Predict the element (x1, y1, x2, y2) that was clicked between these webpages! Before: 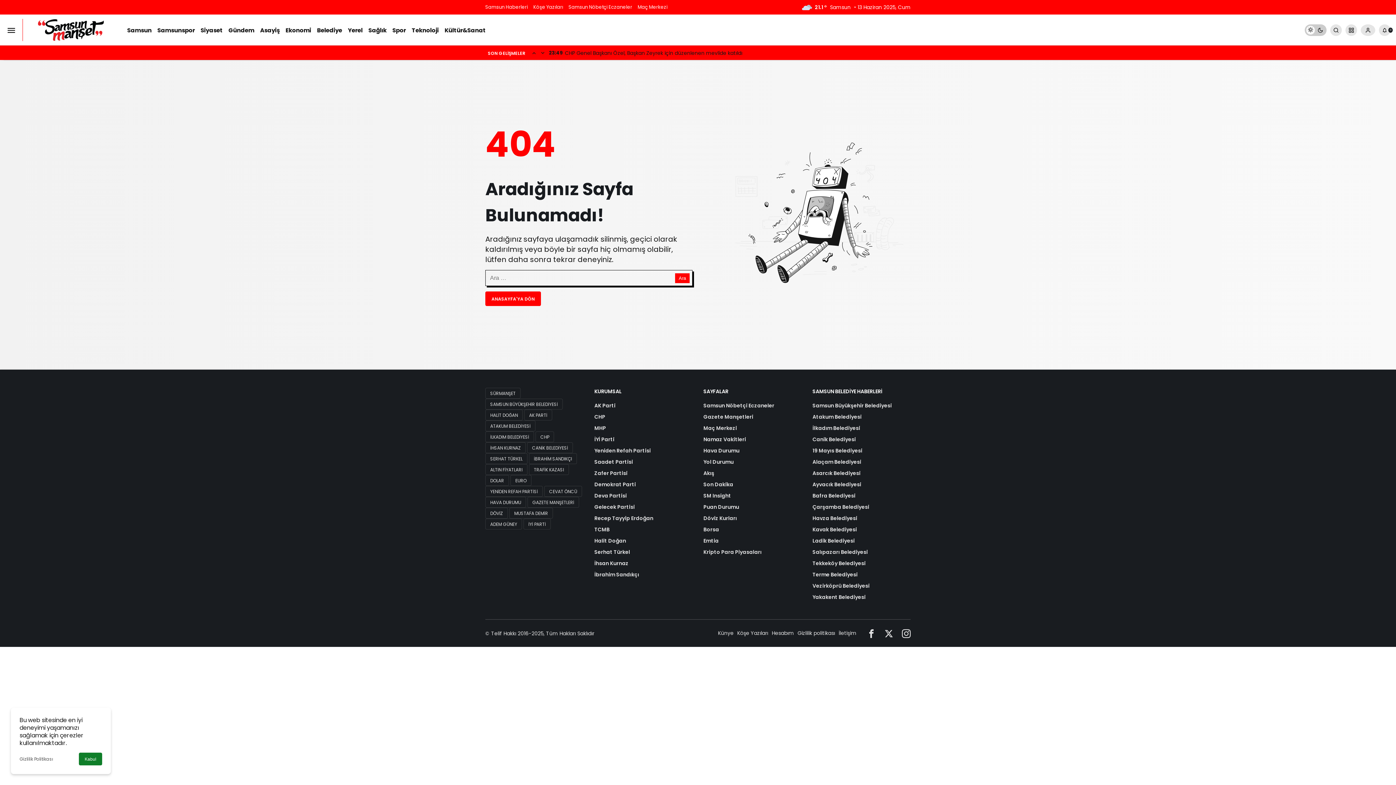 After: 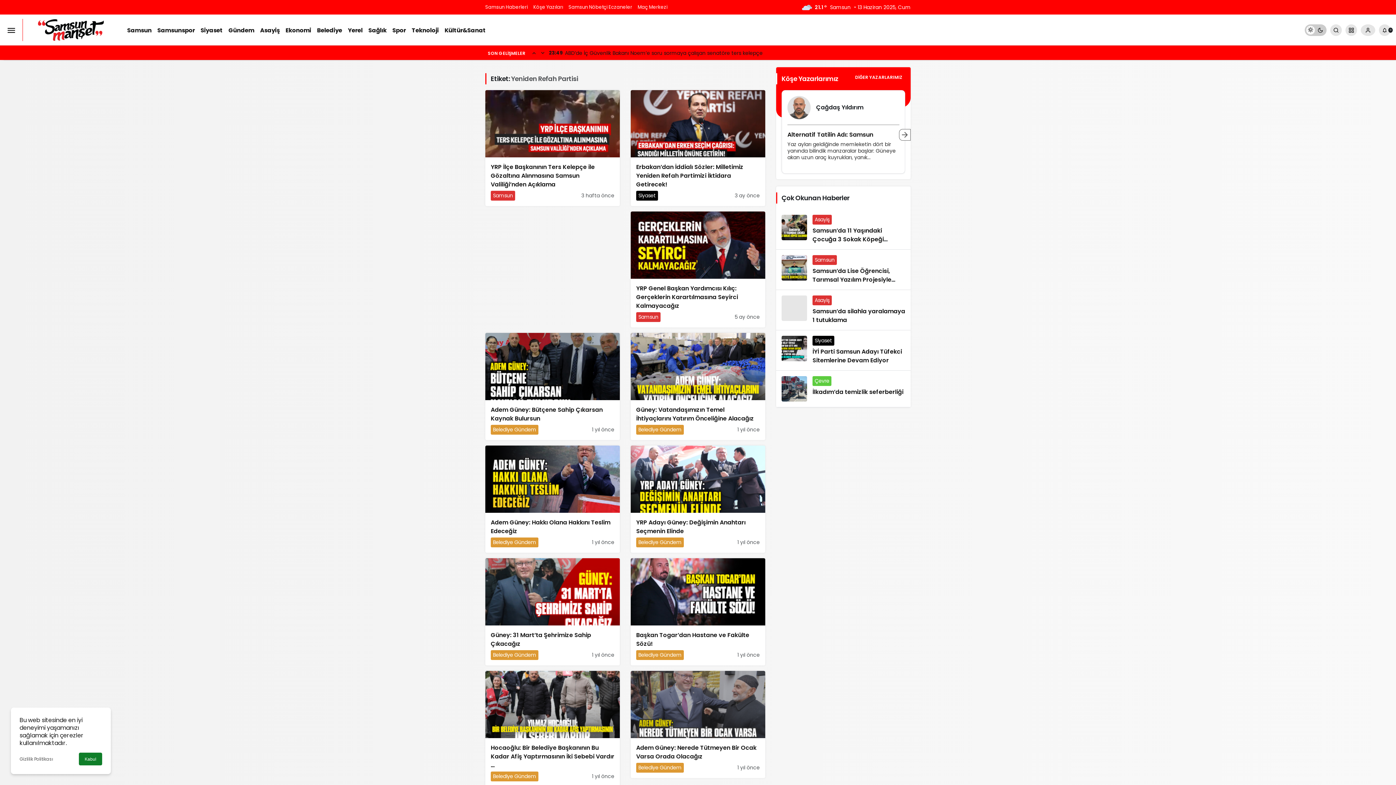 Action: bbox: (594, 447, 650, 454) label: Yeniden Refah Partisi